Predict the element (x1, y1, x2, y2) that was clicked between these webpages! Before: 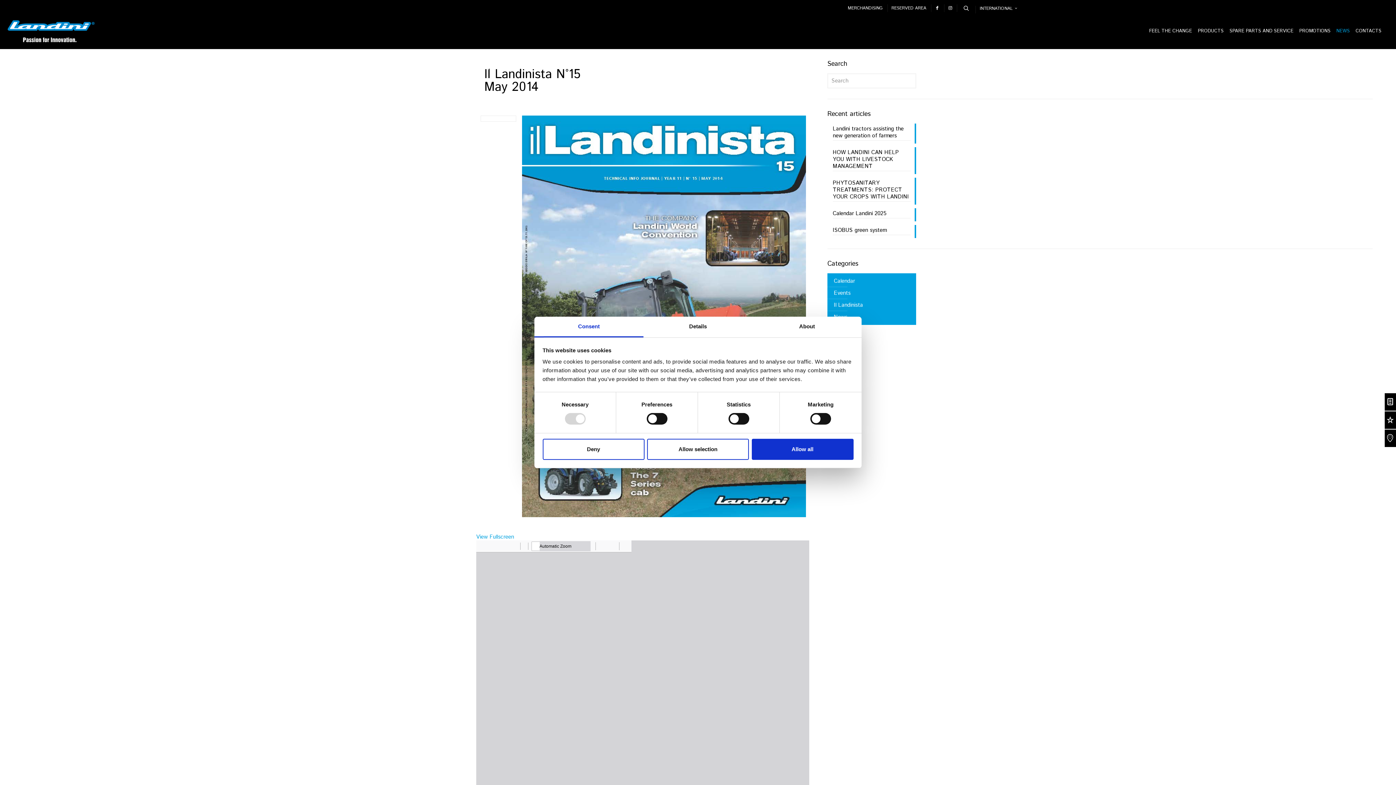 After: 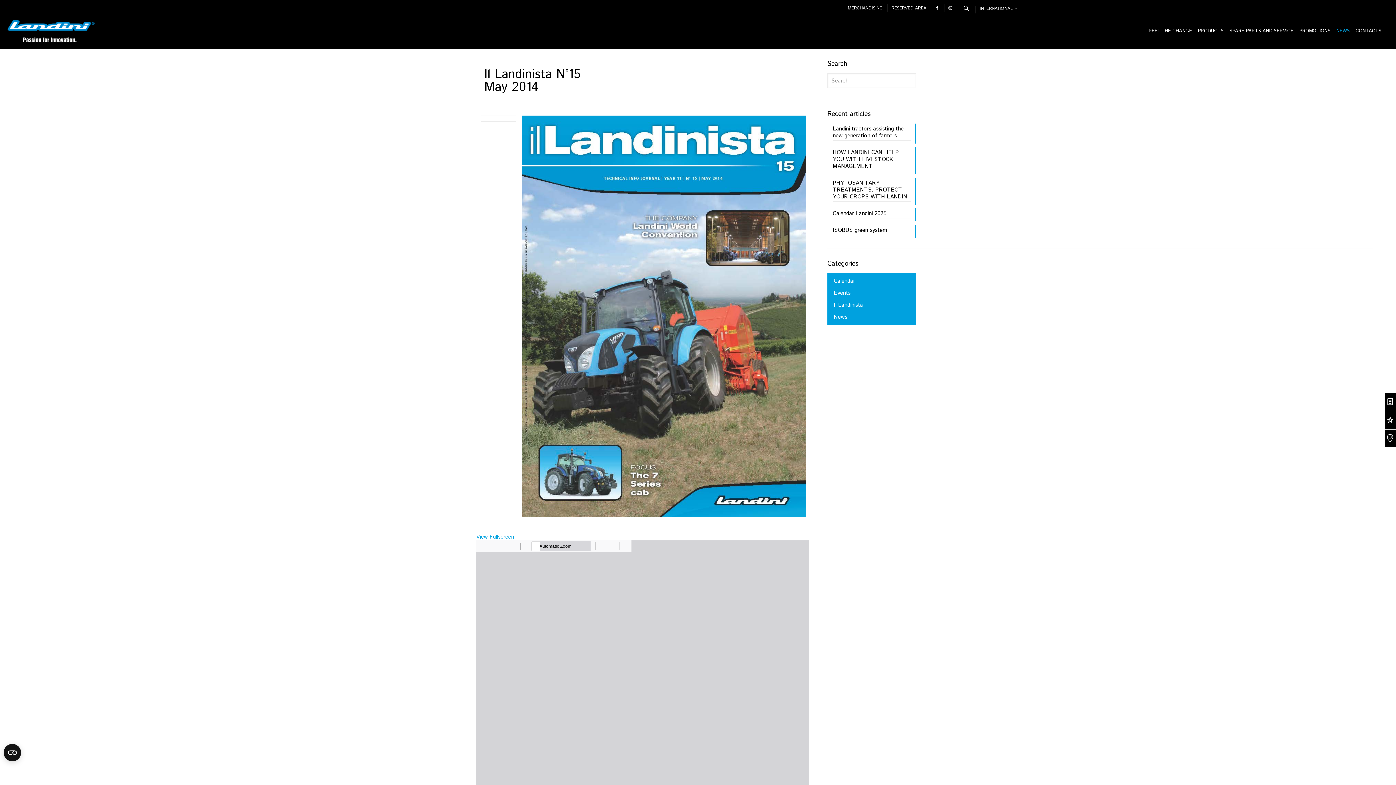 Action: label: Allow selection bbox: (647, 438, 749, 460)